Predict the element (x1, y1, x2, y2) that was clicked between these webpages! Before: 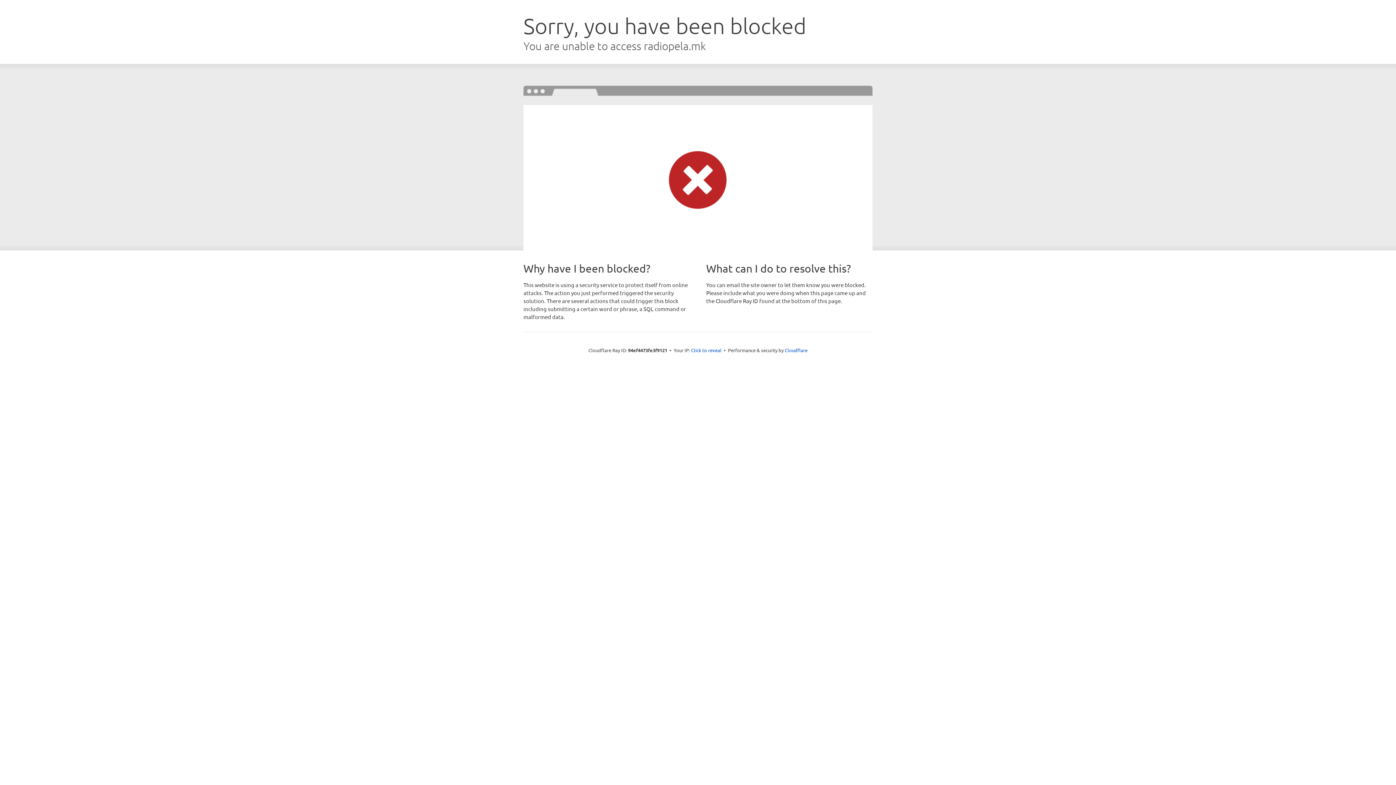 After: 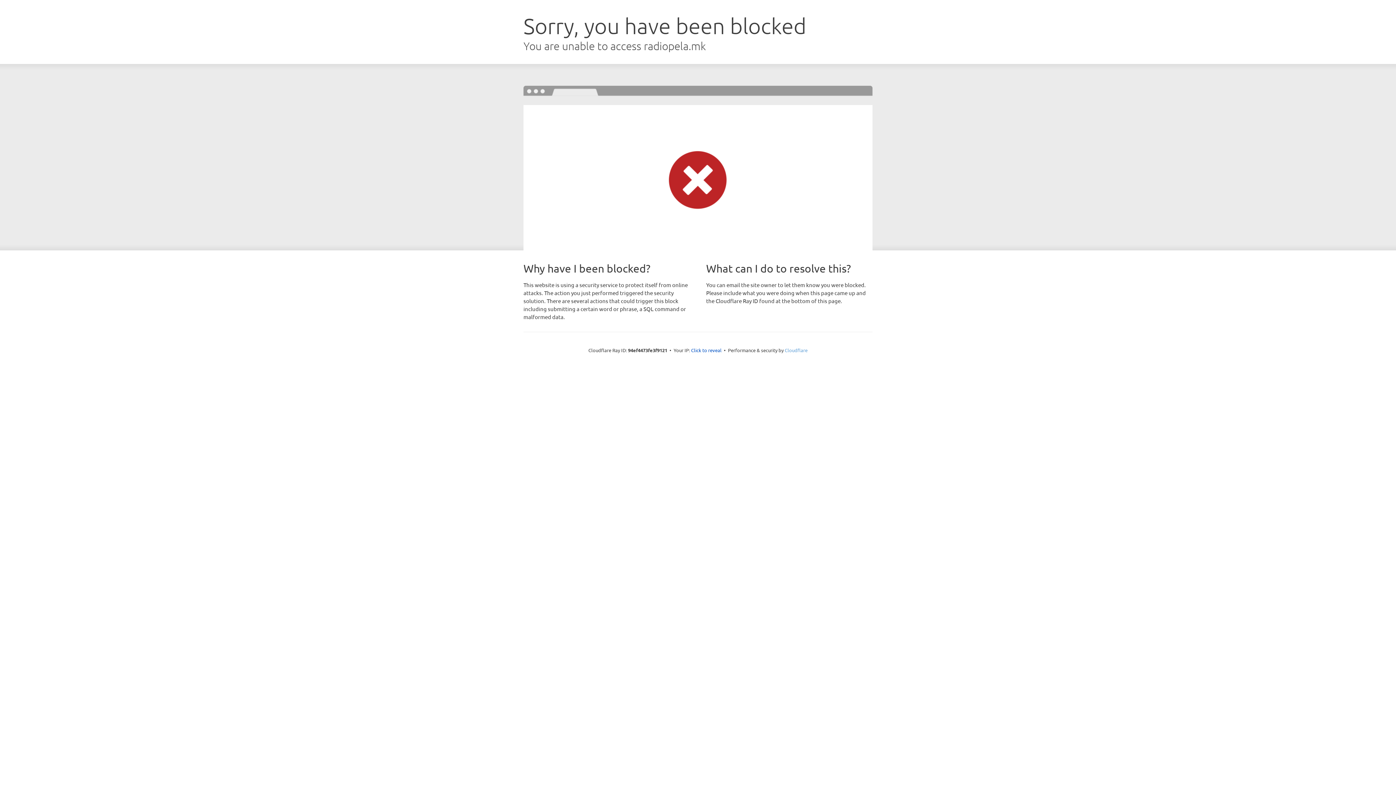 Action: label: Cloudflare bbox: (784, 347, 807, 353)